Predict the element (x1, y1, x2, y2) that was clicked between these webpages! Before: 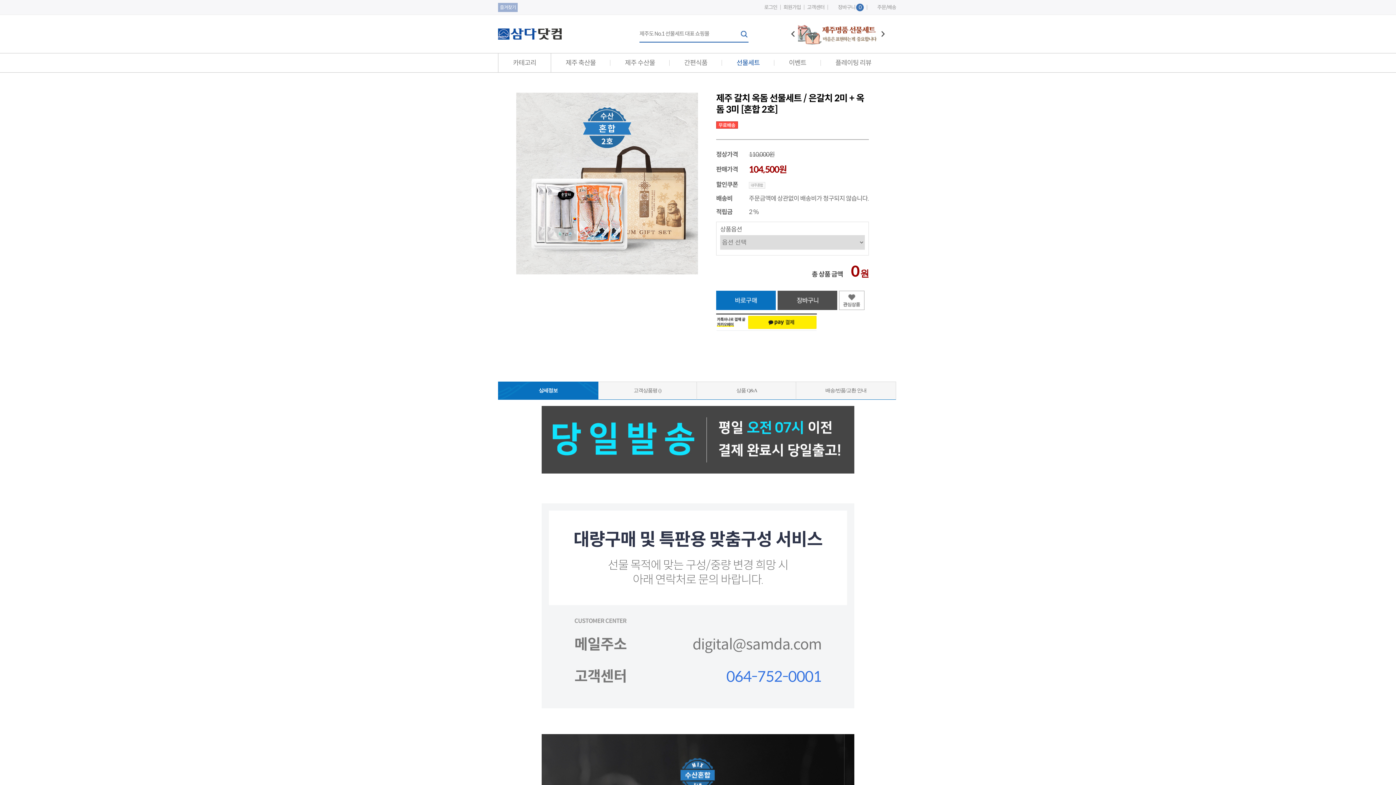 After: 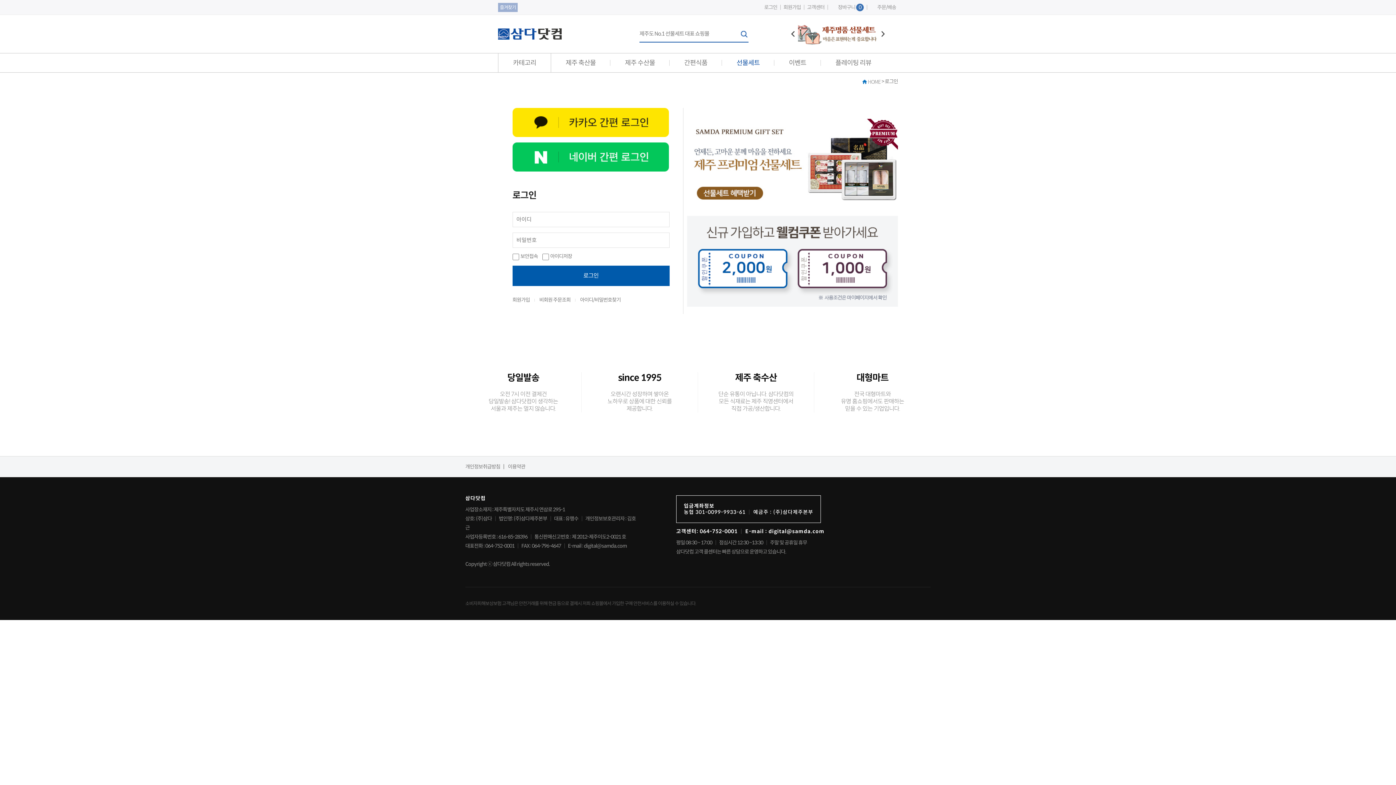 Action: bbox: (807, 4, 824, 10) label: 고객센터